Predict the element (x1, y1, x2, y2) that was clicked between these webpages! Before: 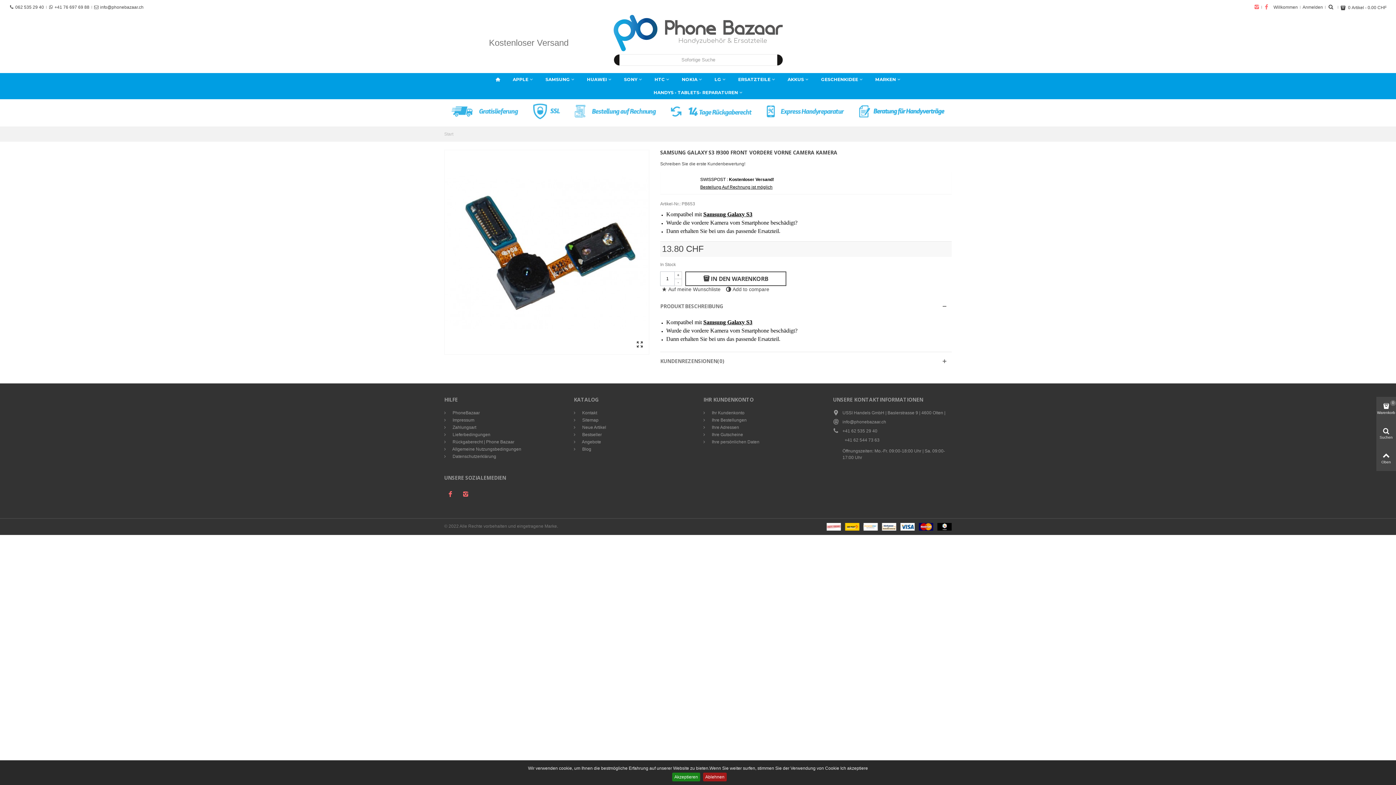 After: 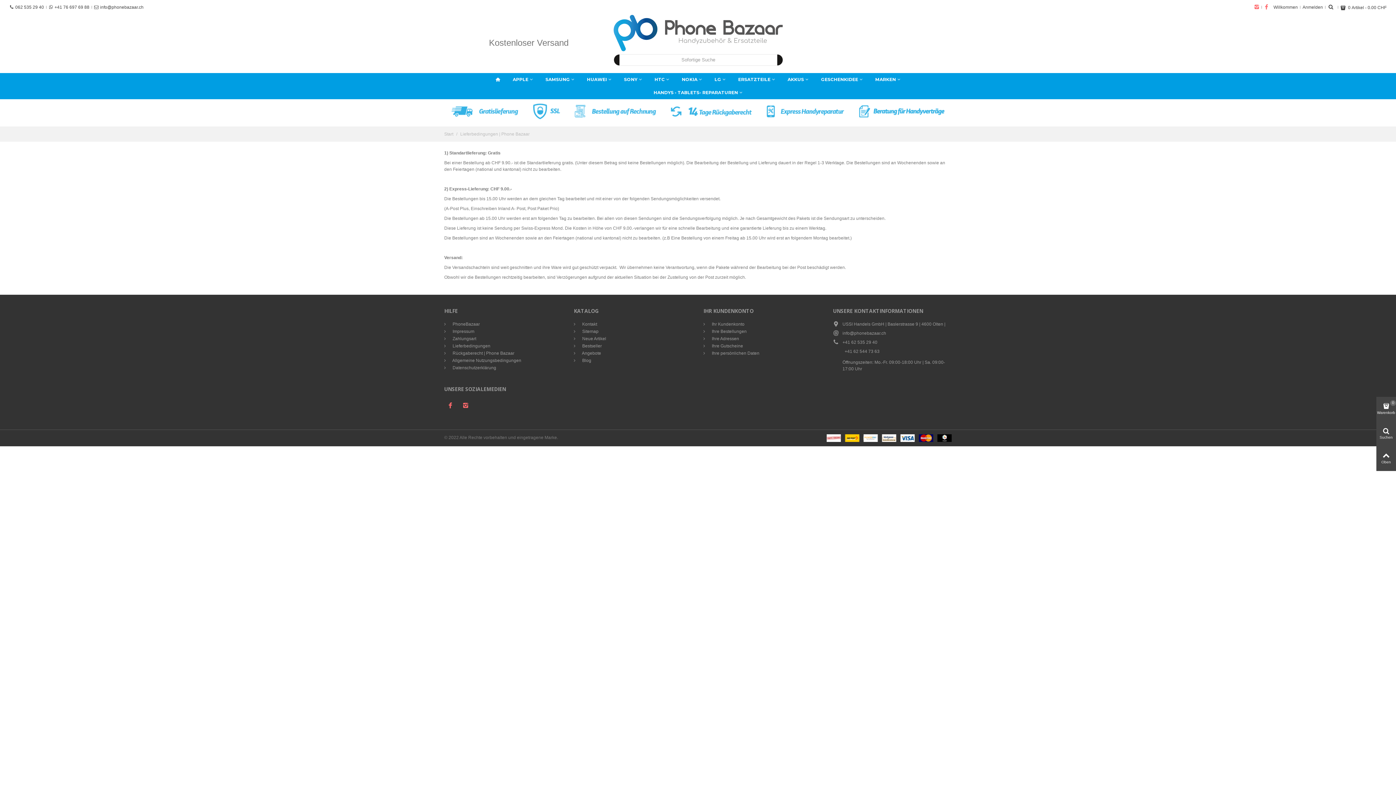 Action: label:  Lieferbedingungen bbox: (444, 431, 563, 438)